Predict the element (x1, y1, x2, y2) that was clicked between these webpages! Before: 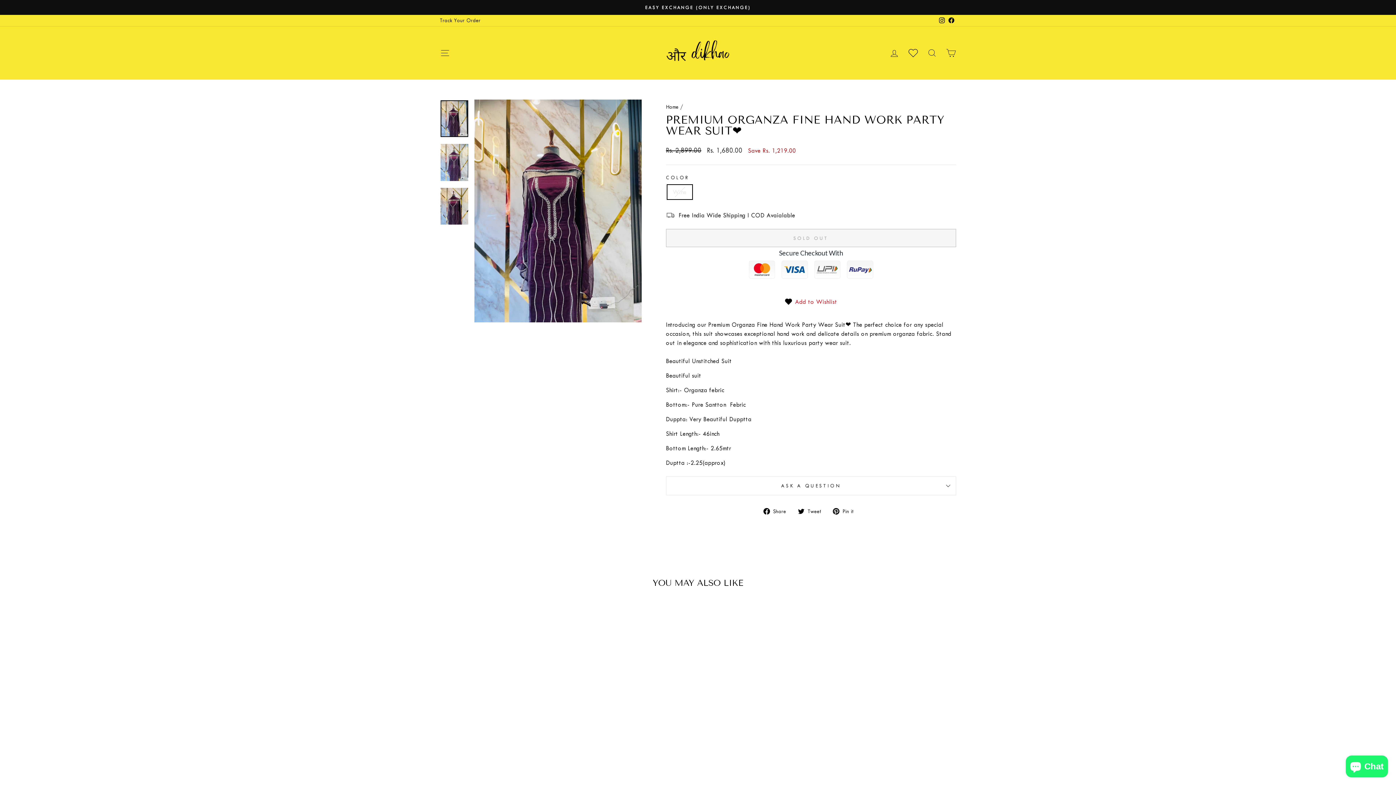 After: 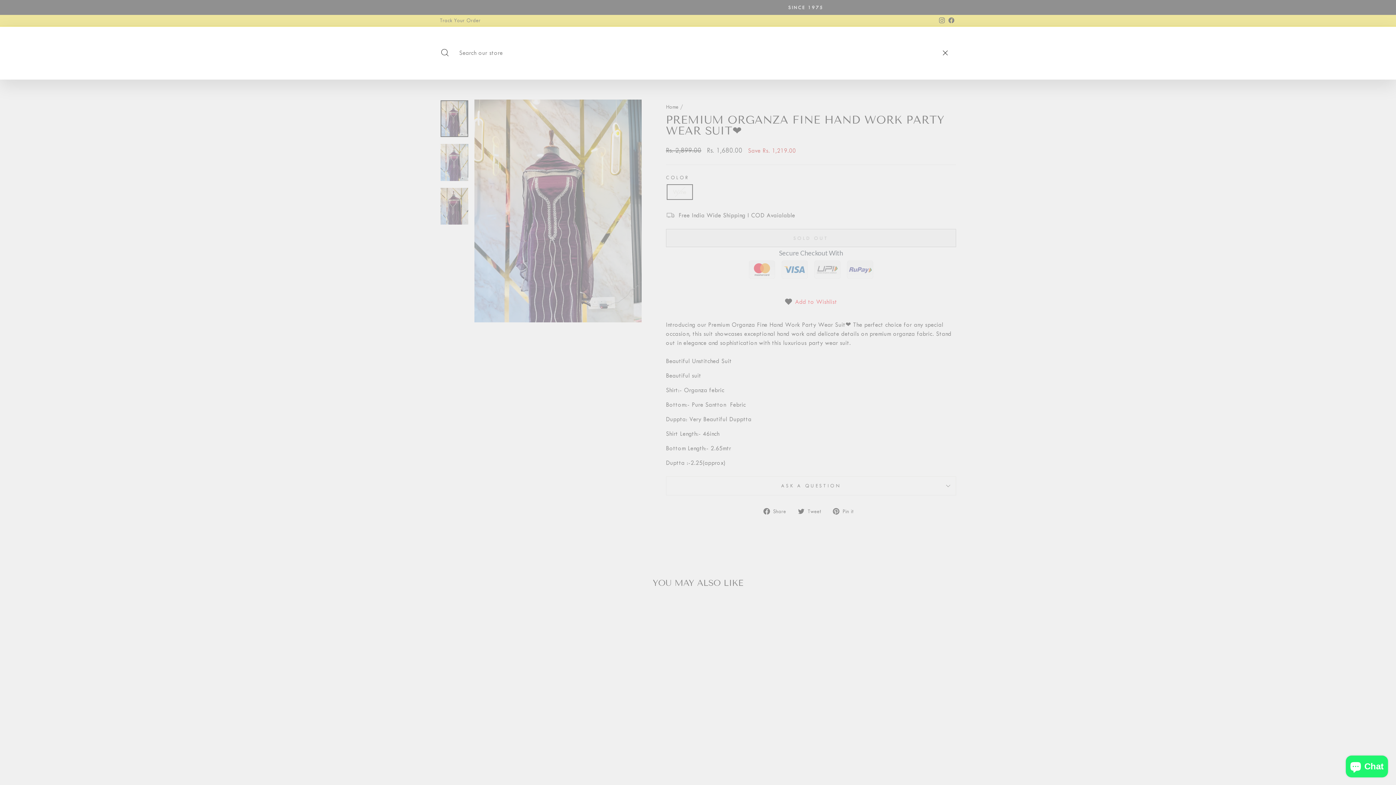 Action: label: SEARCH bbox: (922, 45, 941, 60)